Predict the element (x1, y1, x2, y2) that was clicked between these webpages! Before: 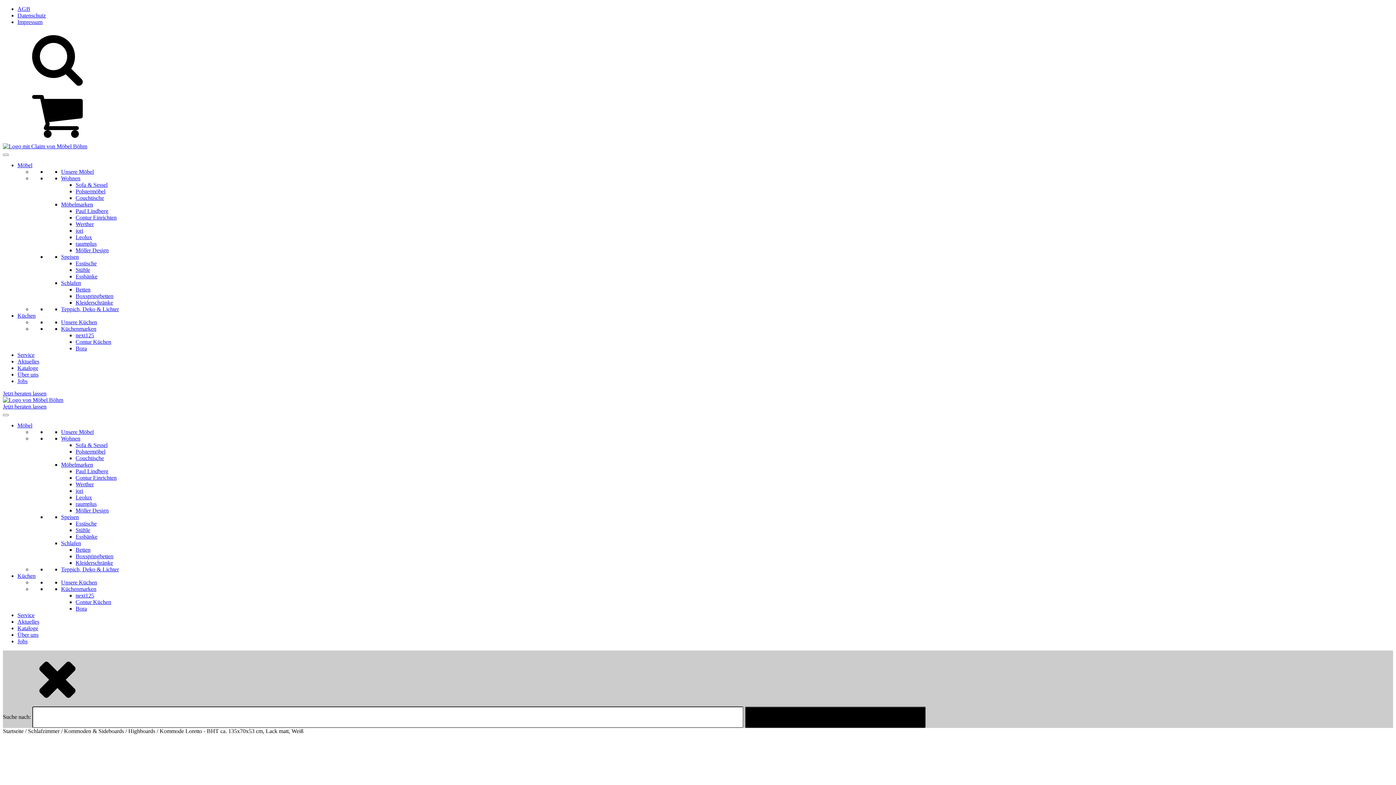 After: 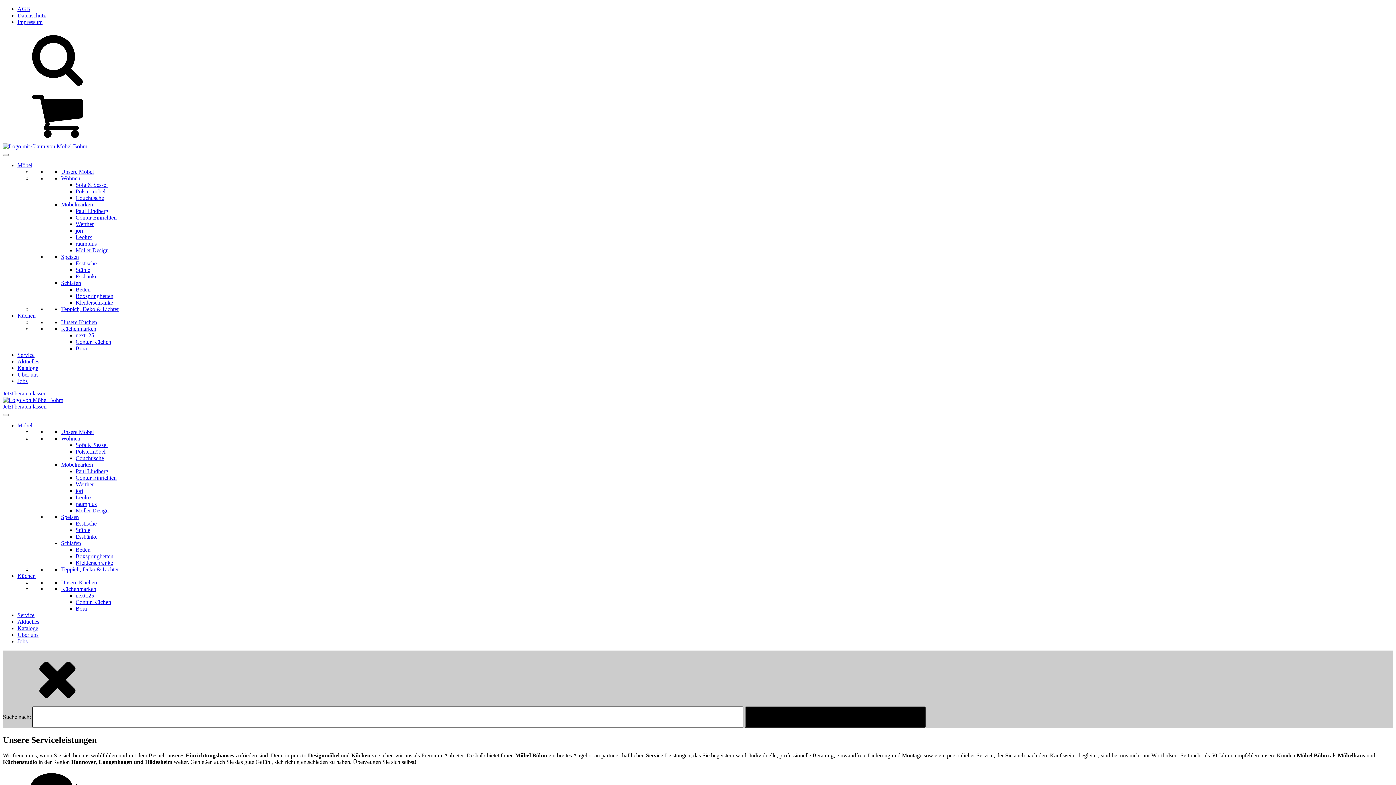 Action: label: Service bbox: (17, 612, 34, 618)